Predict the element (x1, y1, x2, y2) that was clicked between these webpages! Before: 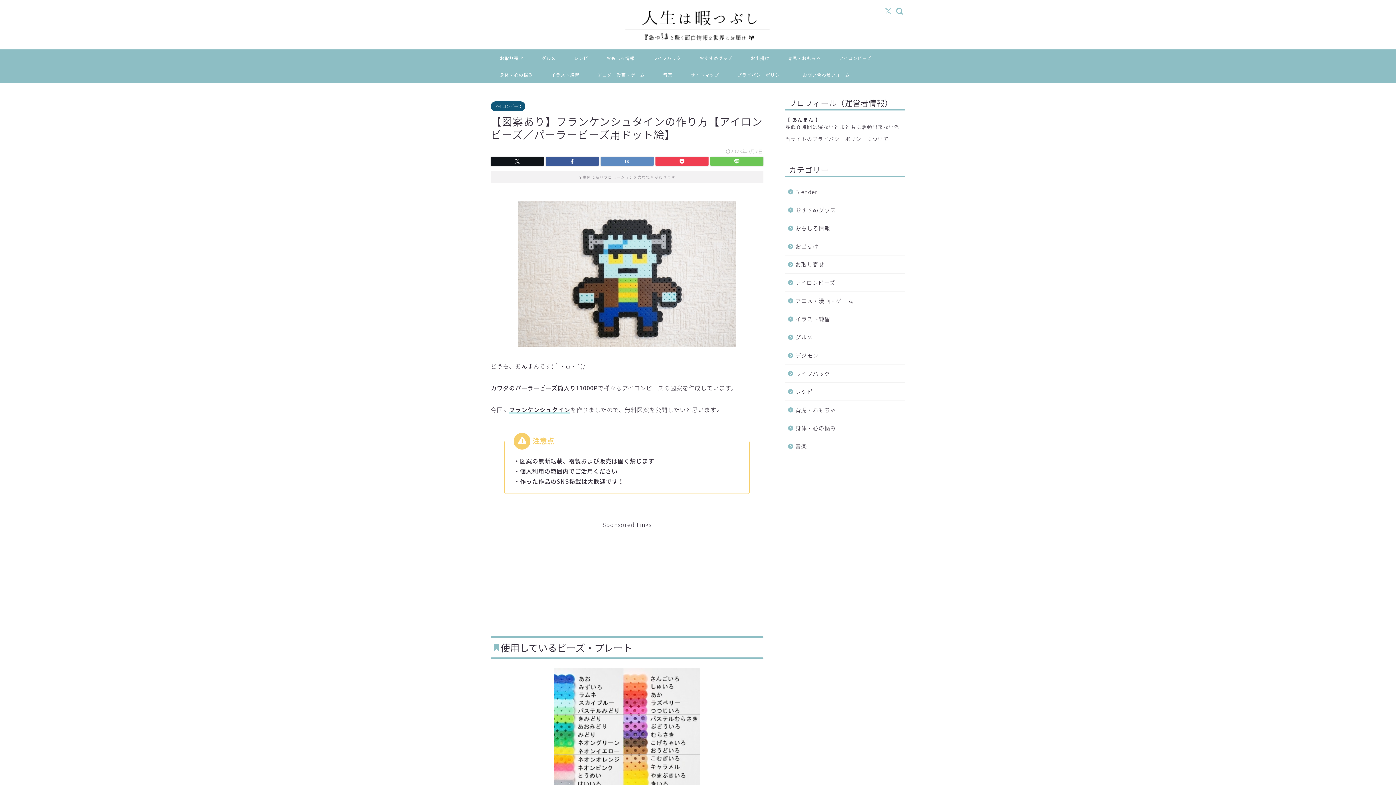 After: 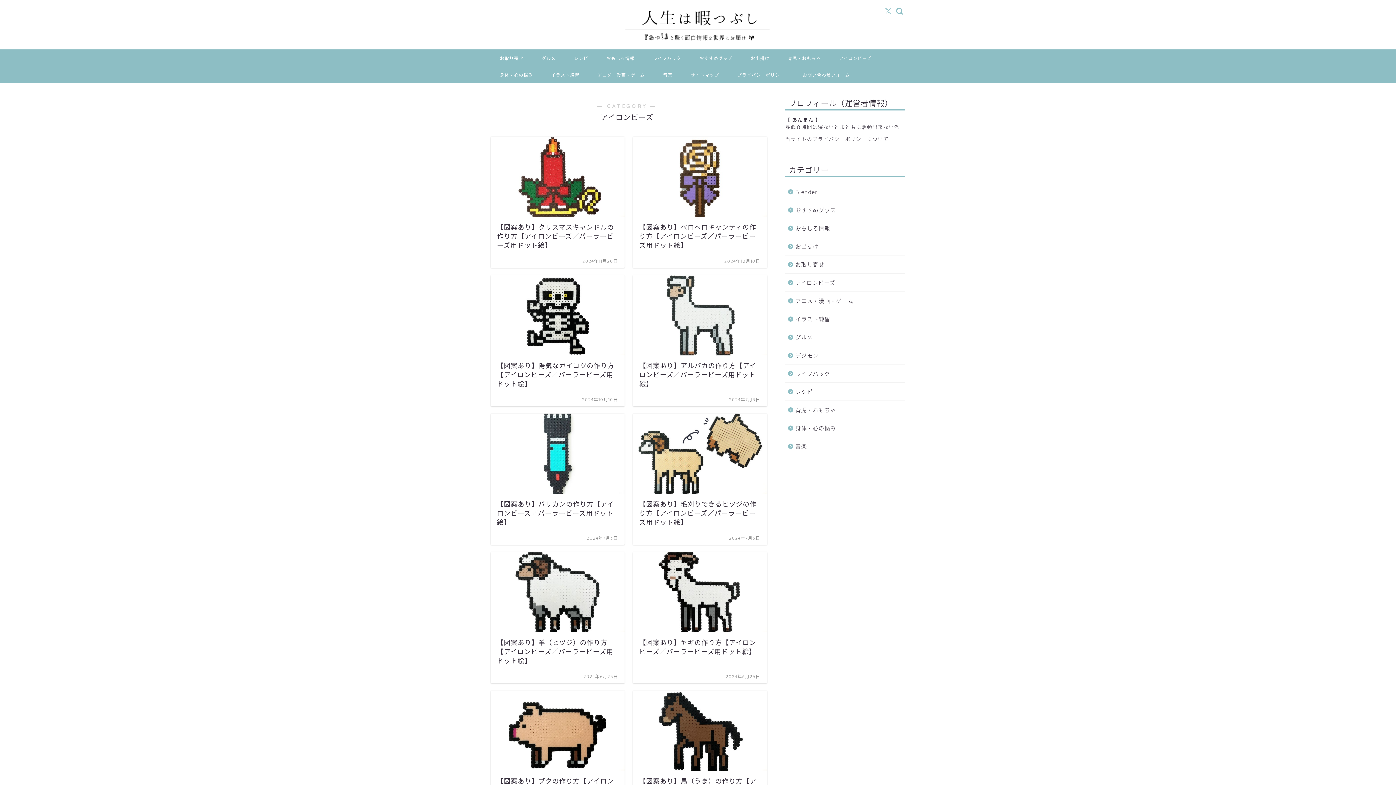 Action: bbox: (785, 273, 904, 291) label: アイロンビーズ